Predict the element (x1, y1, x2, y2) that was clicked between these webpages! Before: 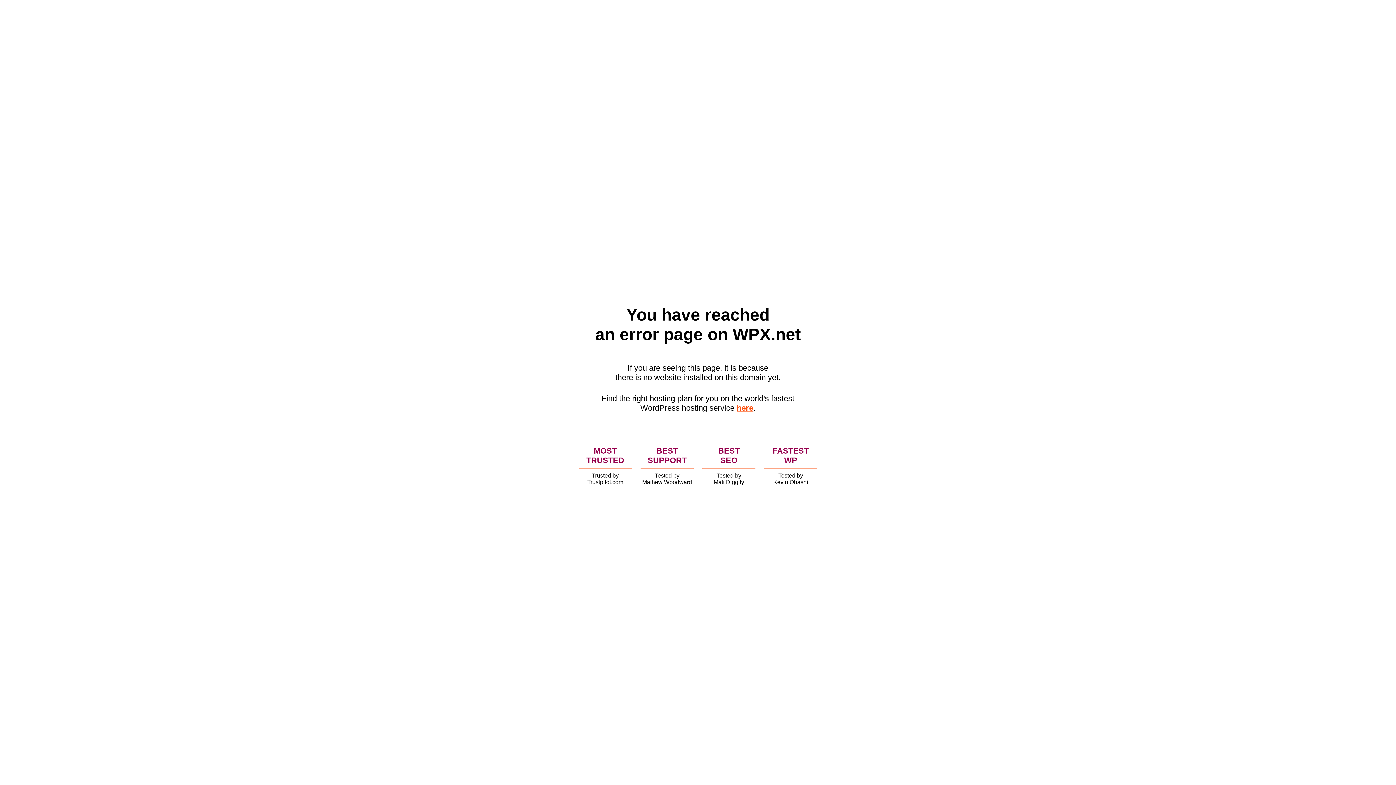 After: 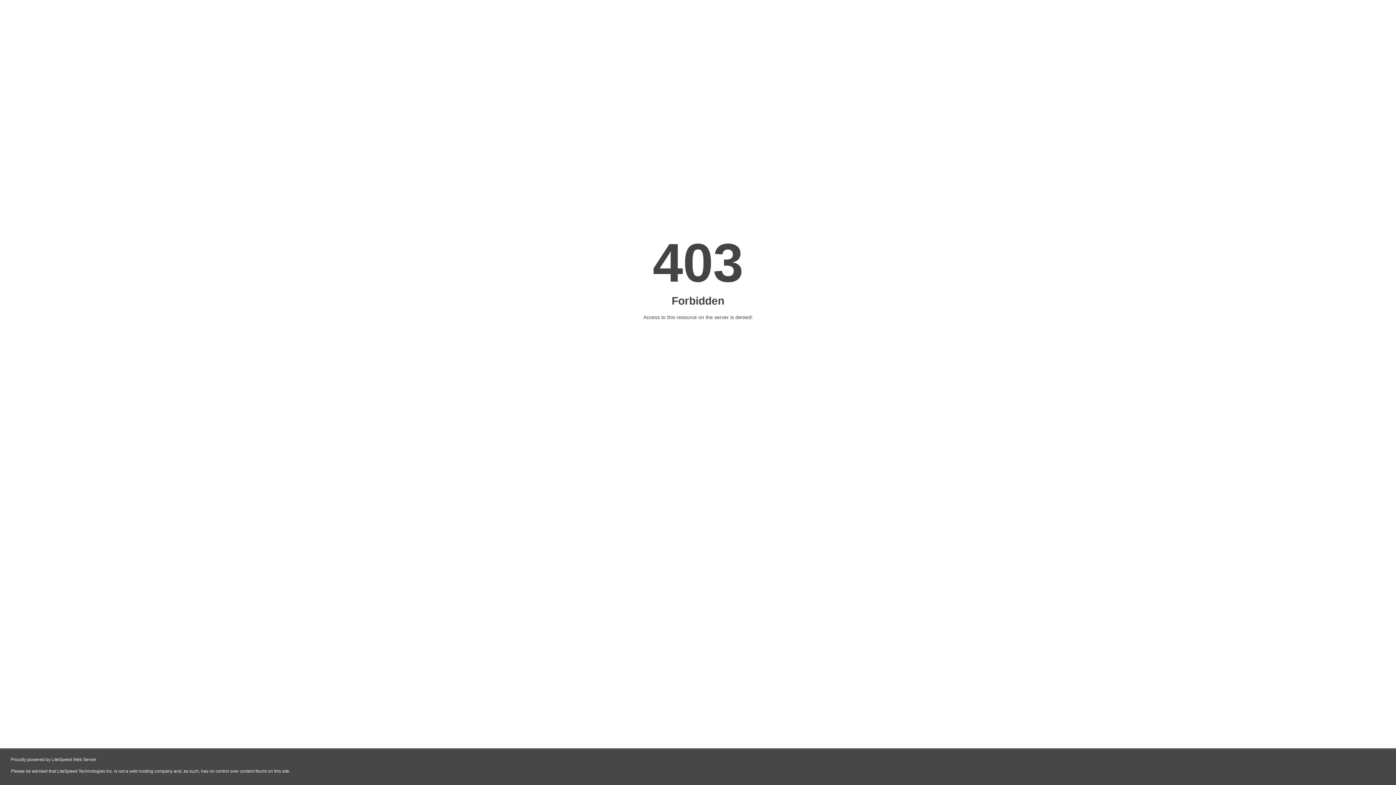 Action: label: here bbox: (736, 403, 753, 412)